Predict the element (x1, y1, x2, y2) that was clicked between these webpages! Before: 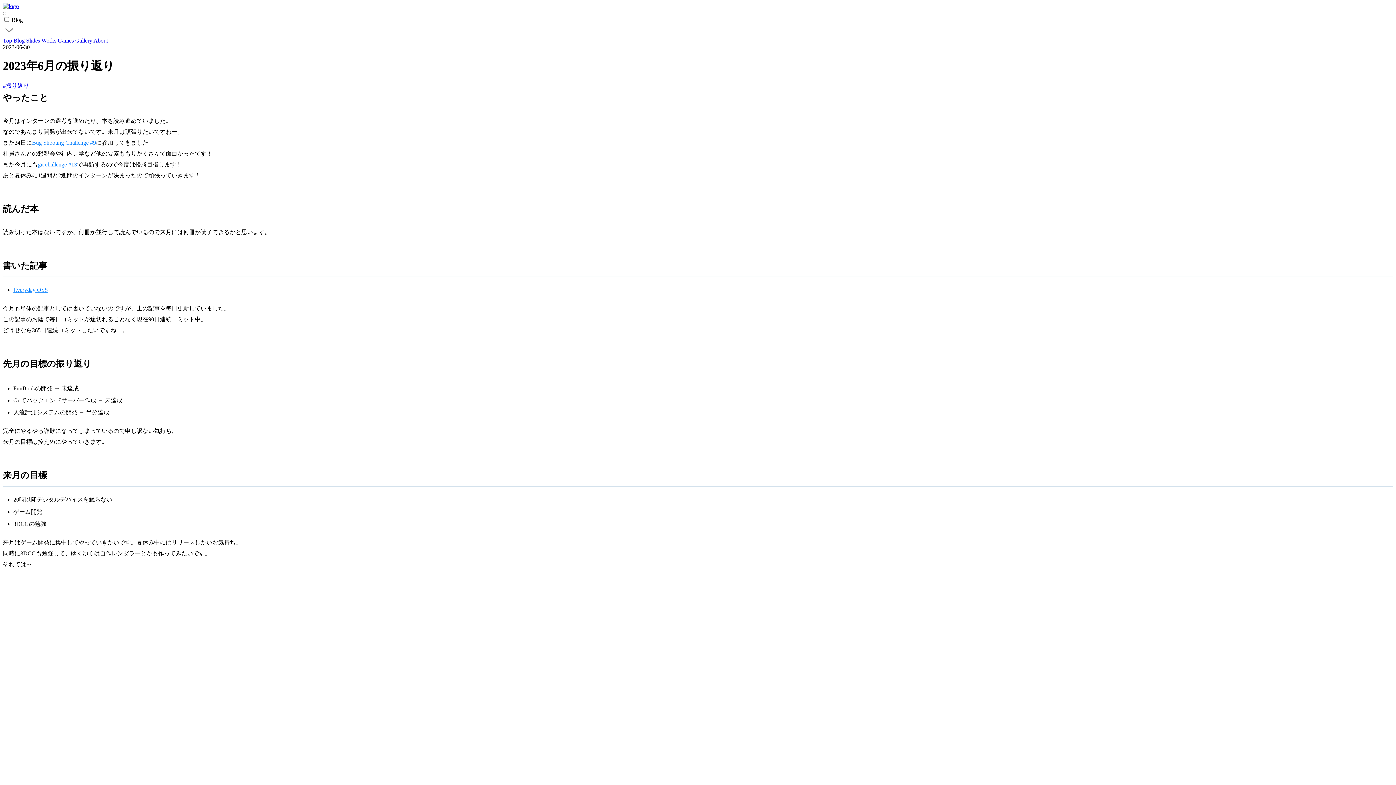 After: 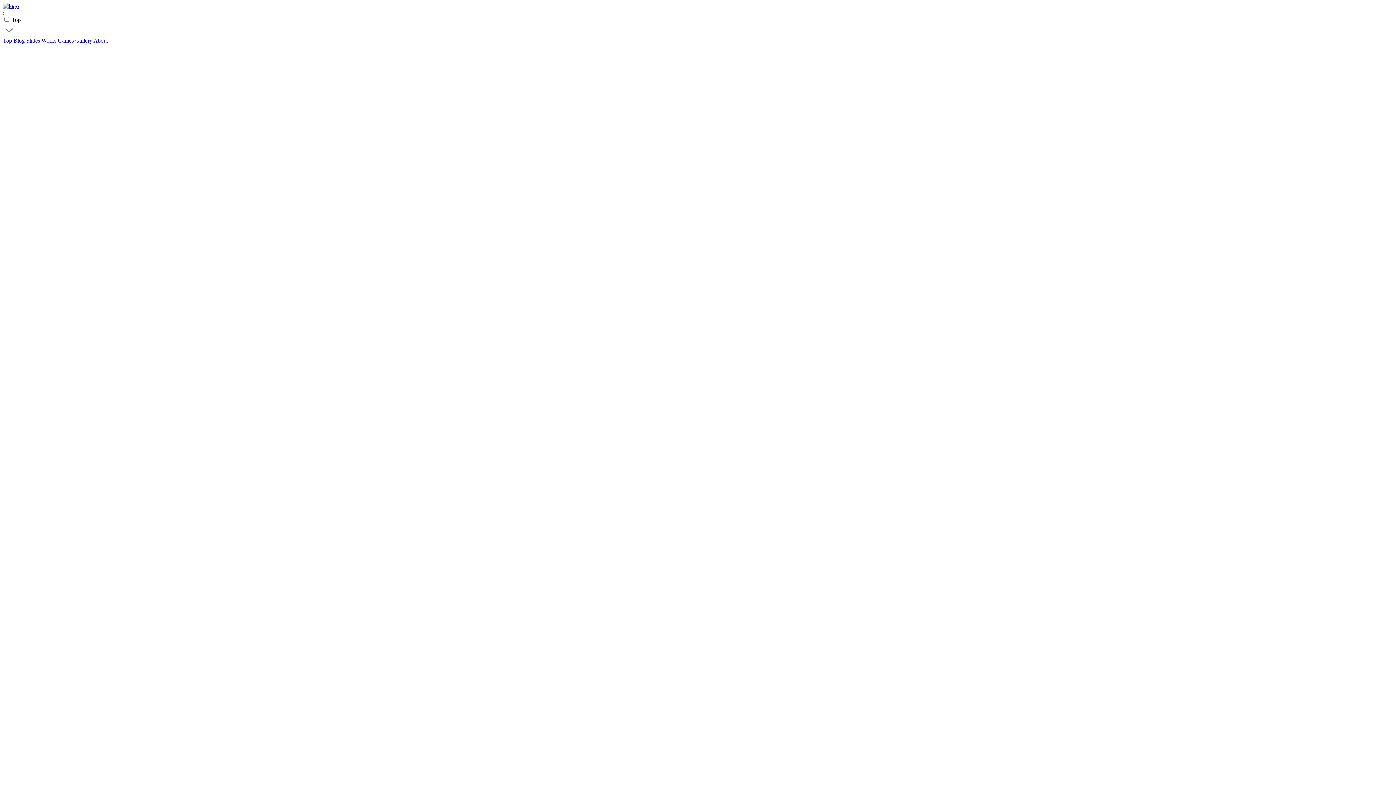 Action: bbox: (2, 2, 18, 9)